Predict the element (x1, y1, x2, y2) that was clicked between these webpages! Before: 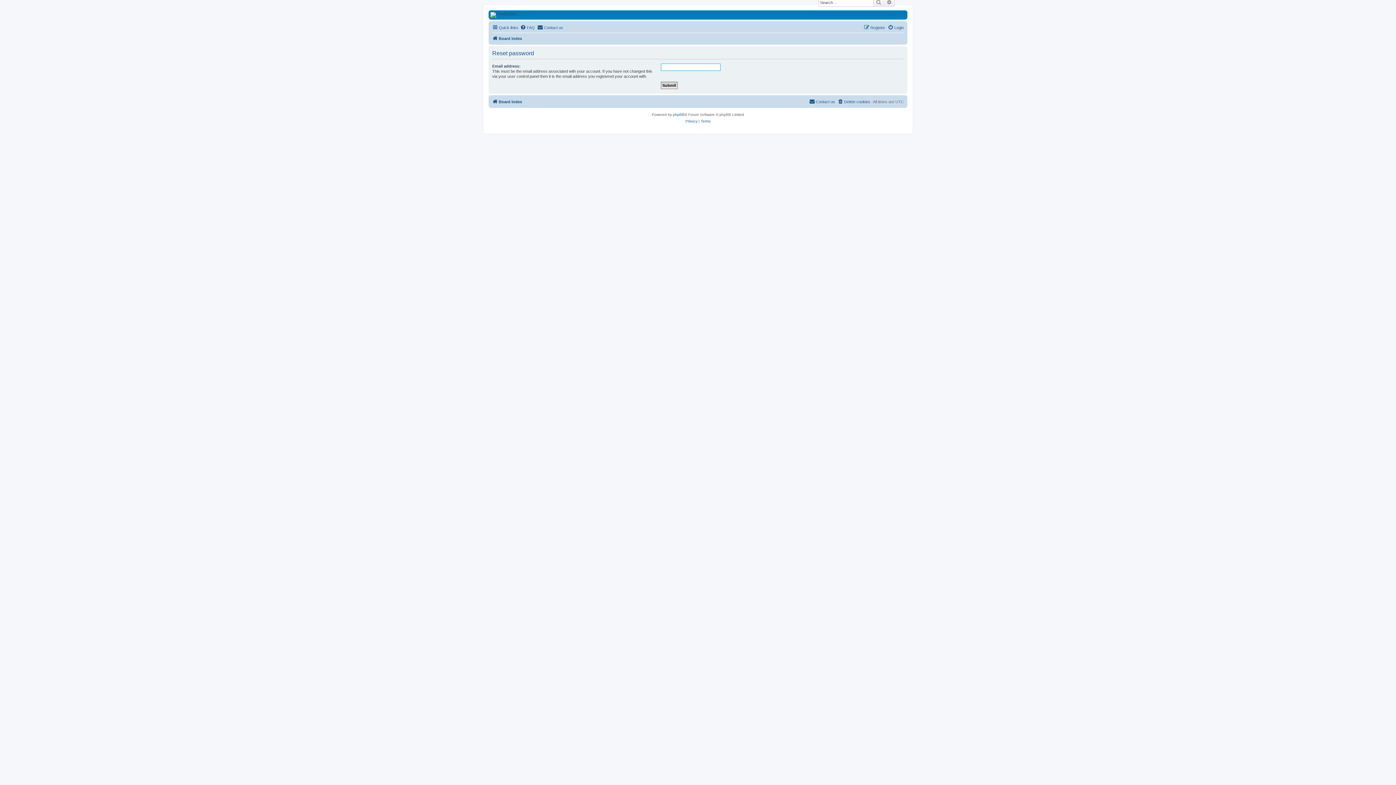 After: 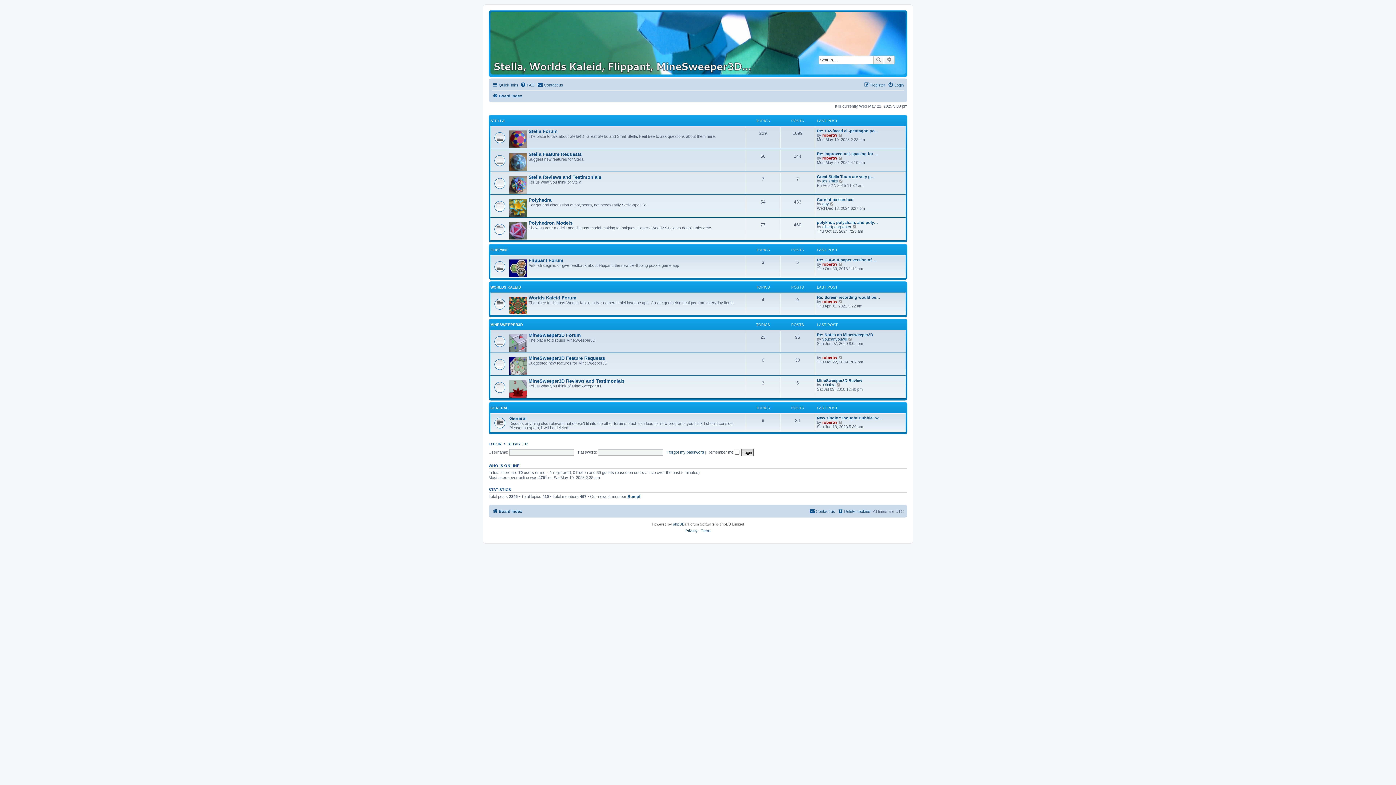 Action: bbox: (492, 97, 522, 106) label: Board index